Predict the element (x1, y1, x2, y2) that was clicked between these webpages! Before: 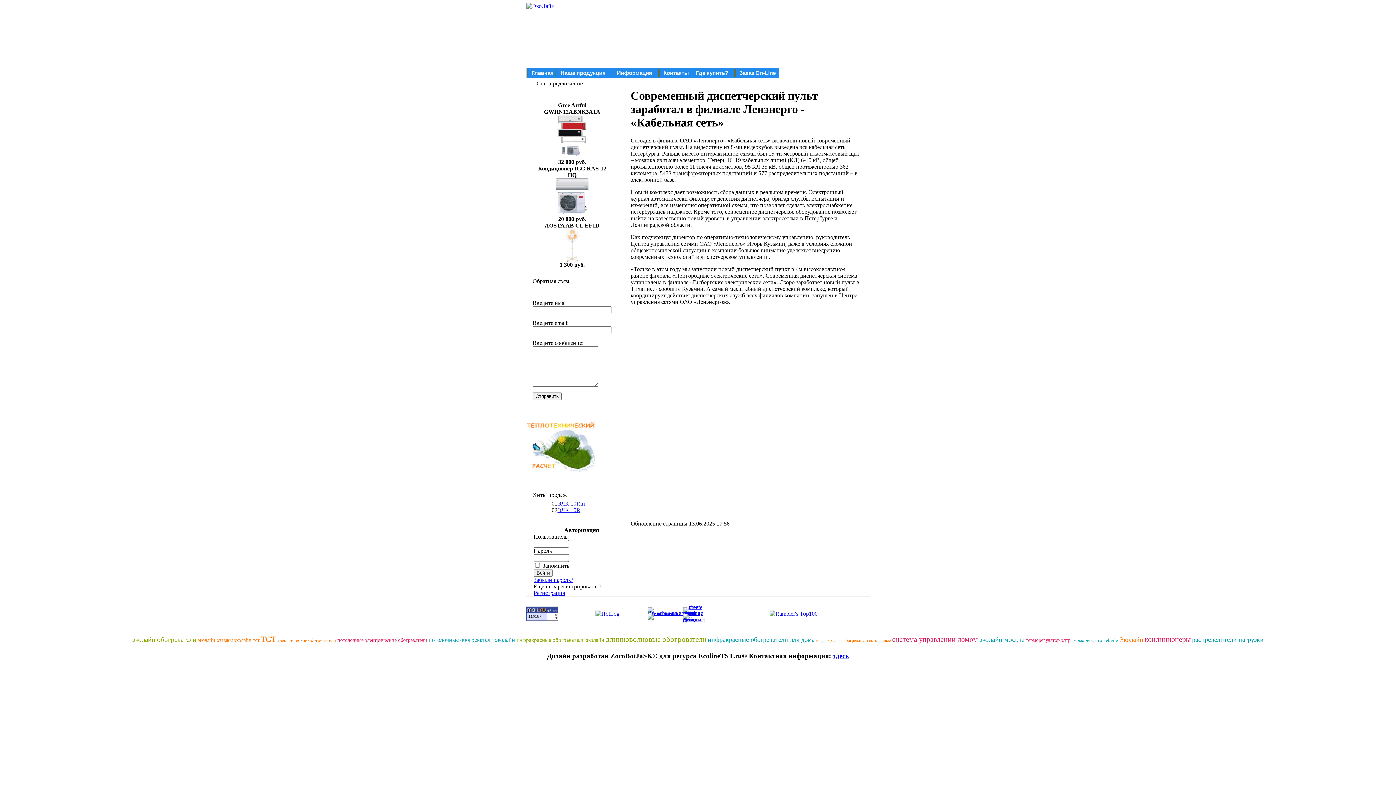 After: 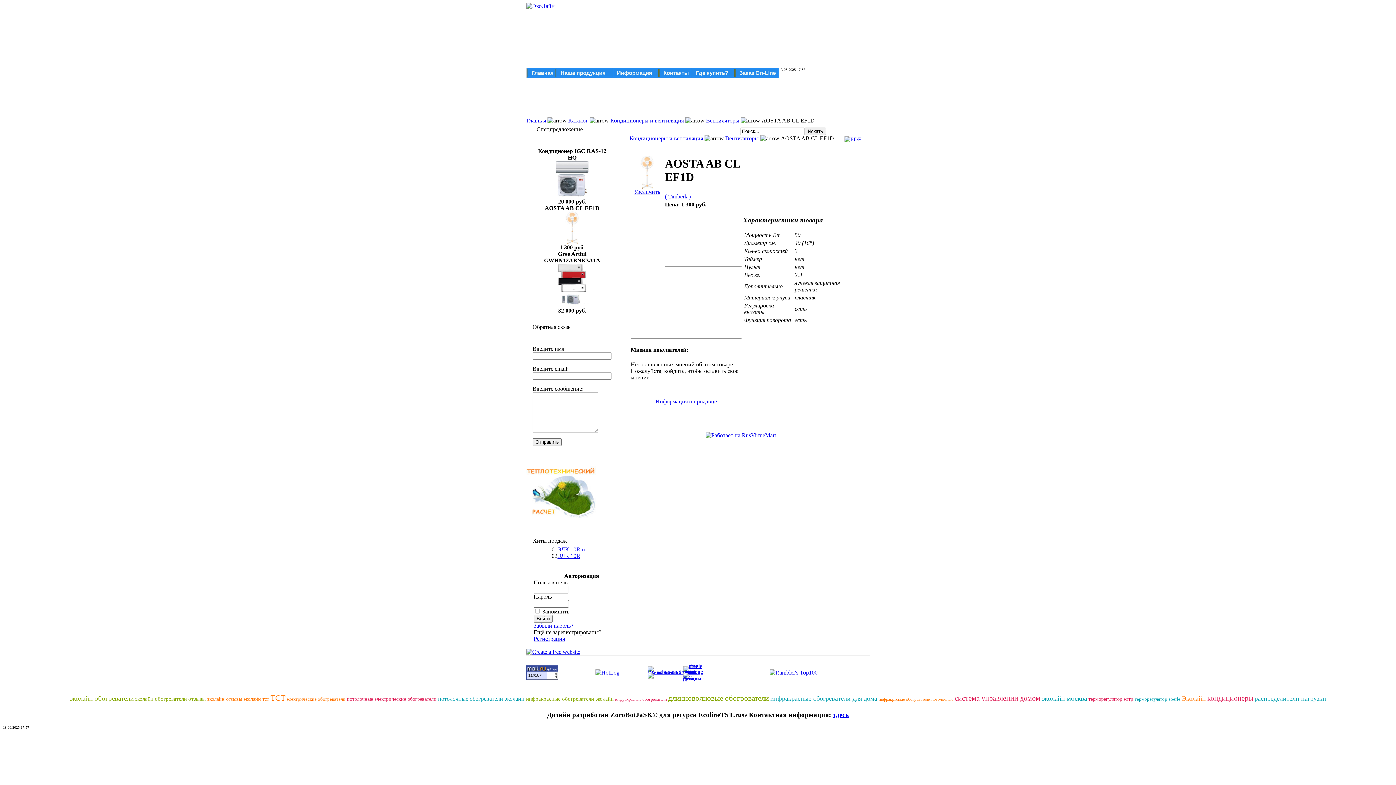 Action: bbox: (556, 256, 588, 262)